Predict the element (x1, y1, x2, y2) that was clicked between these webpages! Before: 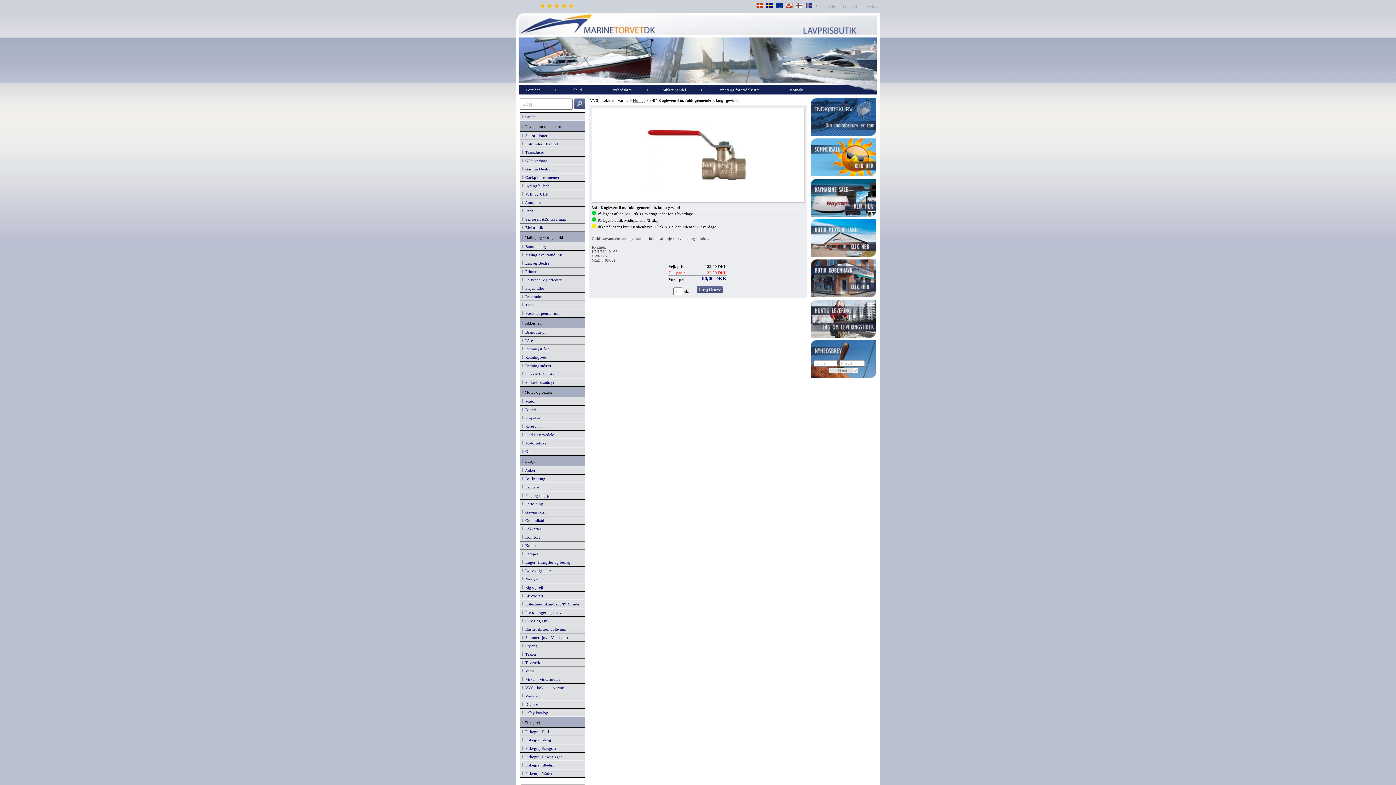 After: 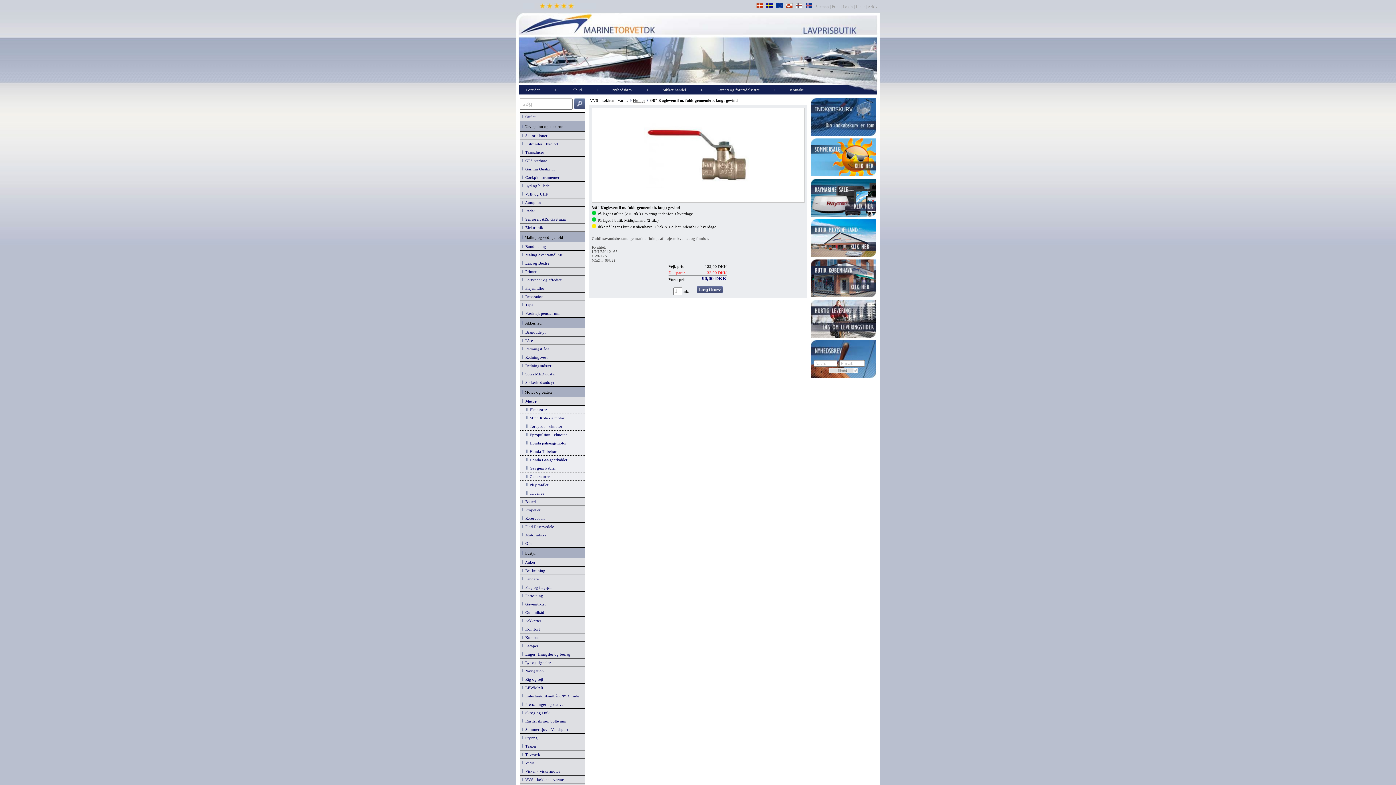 Action: bbox: (521, 399, 583, 403) label:   Motor